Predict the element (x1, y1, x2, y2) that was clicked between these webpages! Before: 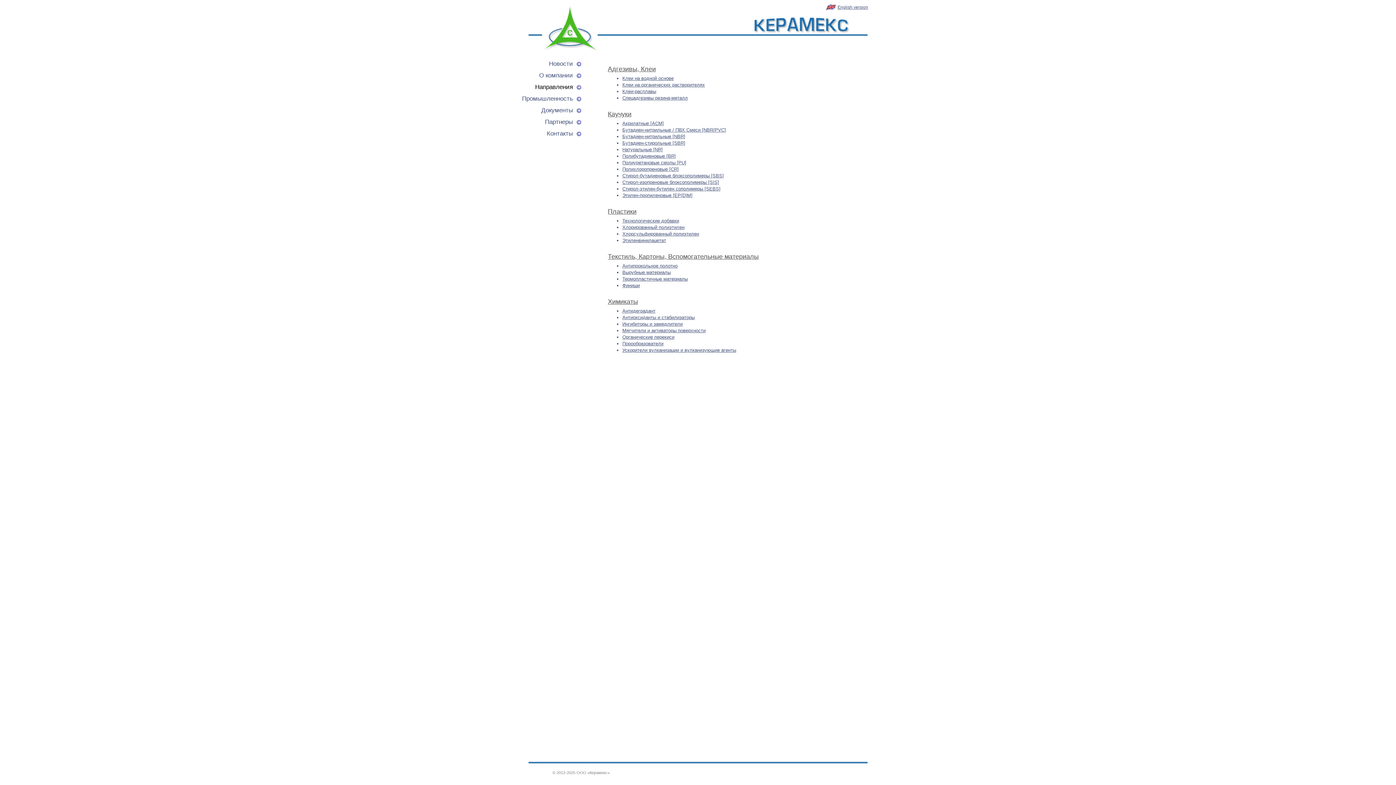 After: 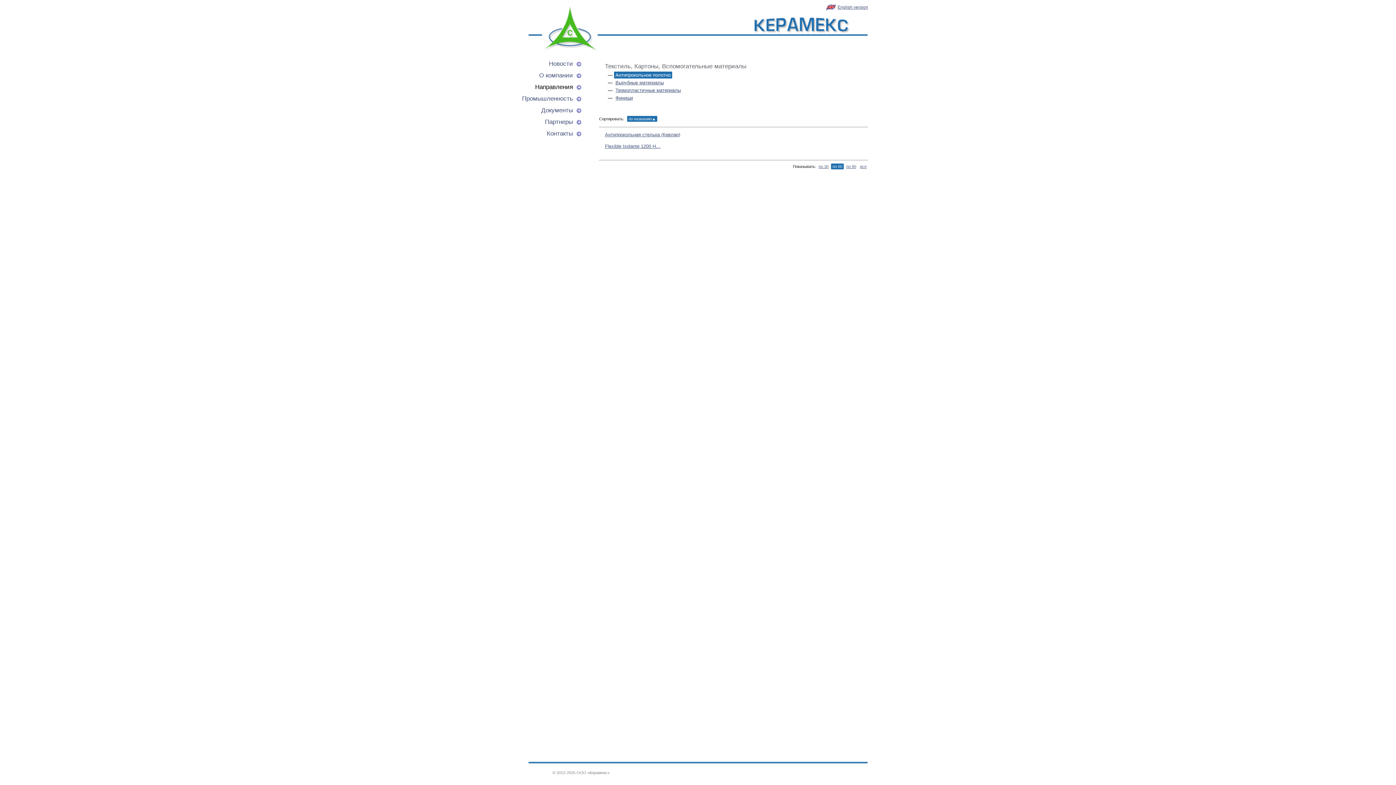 Action: label: Антипрокольное полотно bbox: (622, 262, 859, 269)